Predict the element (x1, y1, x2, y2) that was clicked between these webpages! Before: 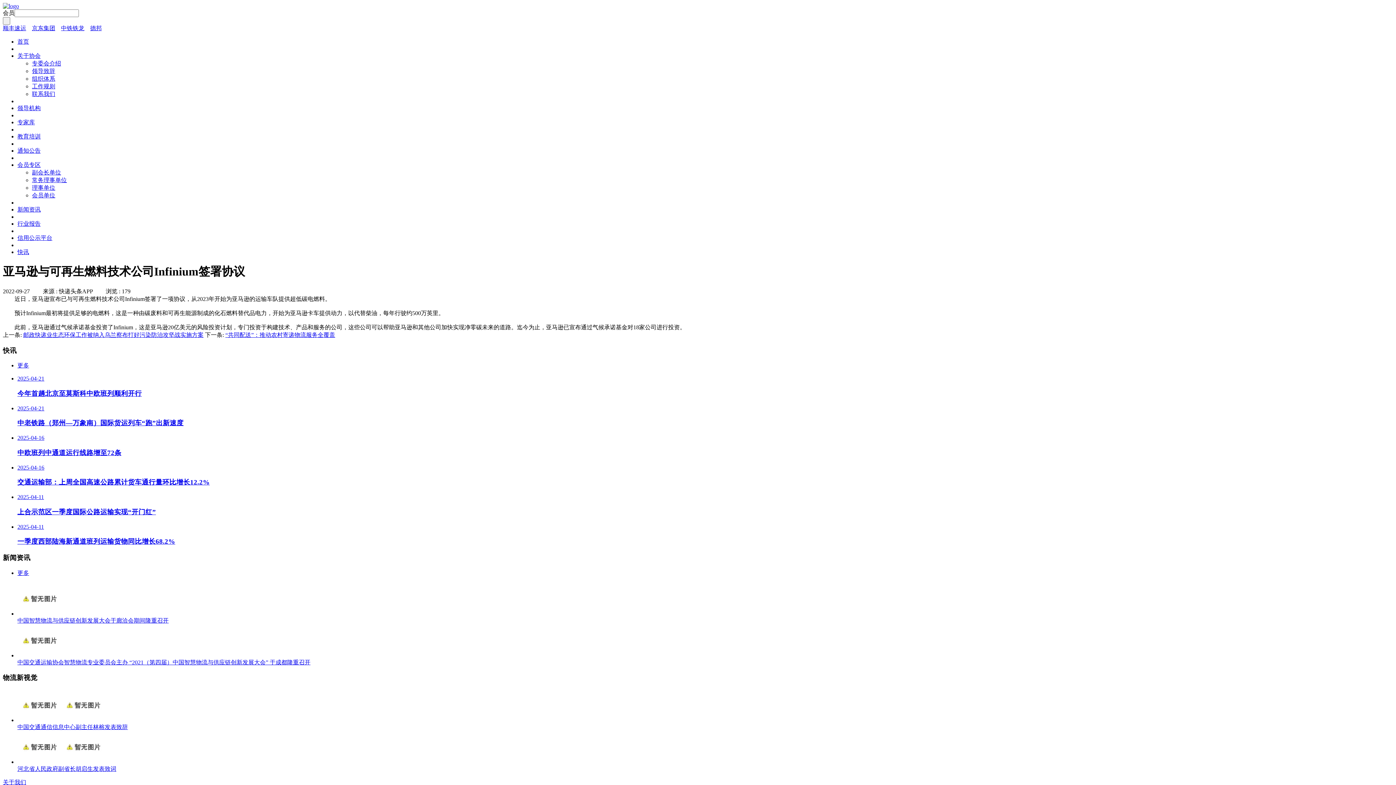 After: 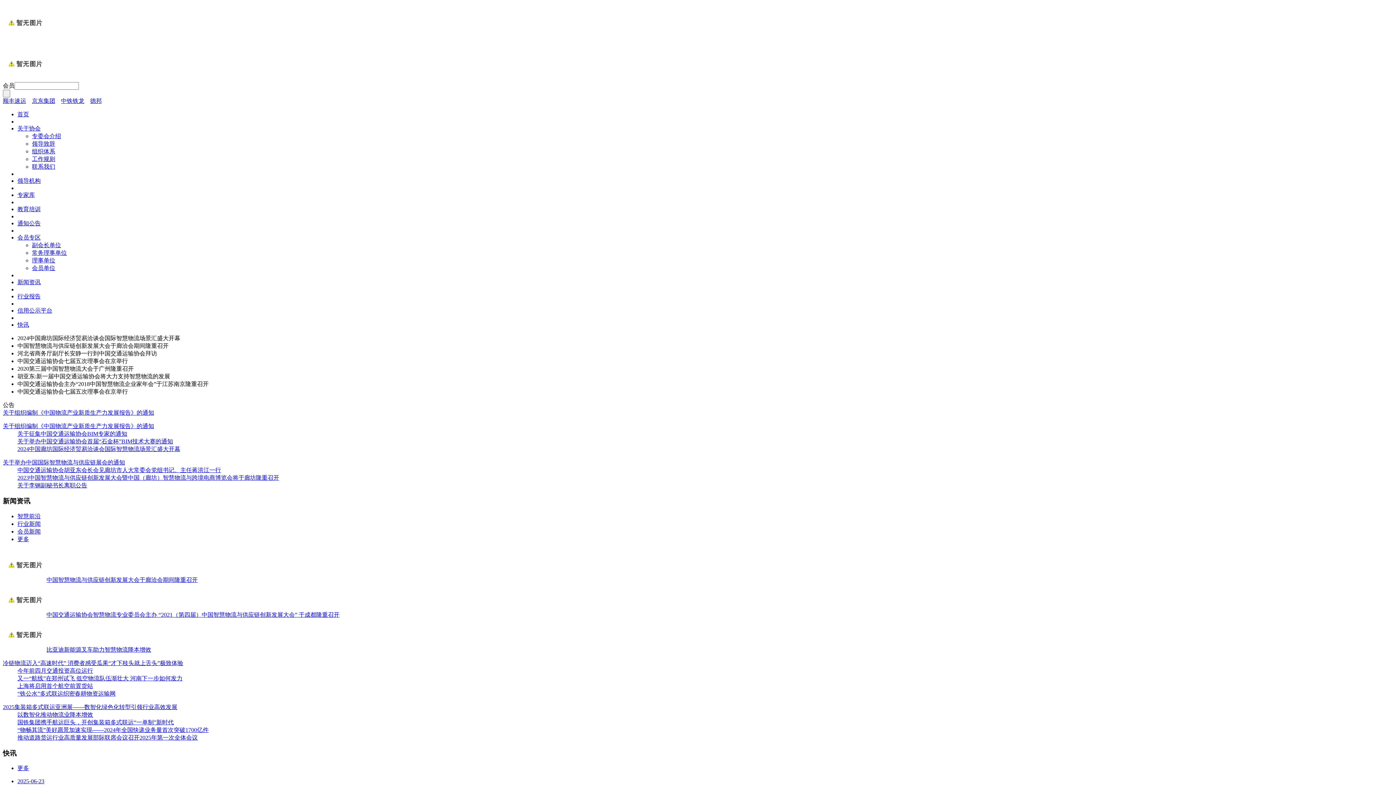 Action: bbox: (2, 2, 18, 9)